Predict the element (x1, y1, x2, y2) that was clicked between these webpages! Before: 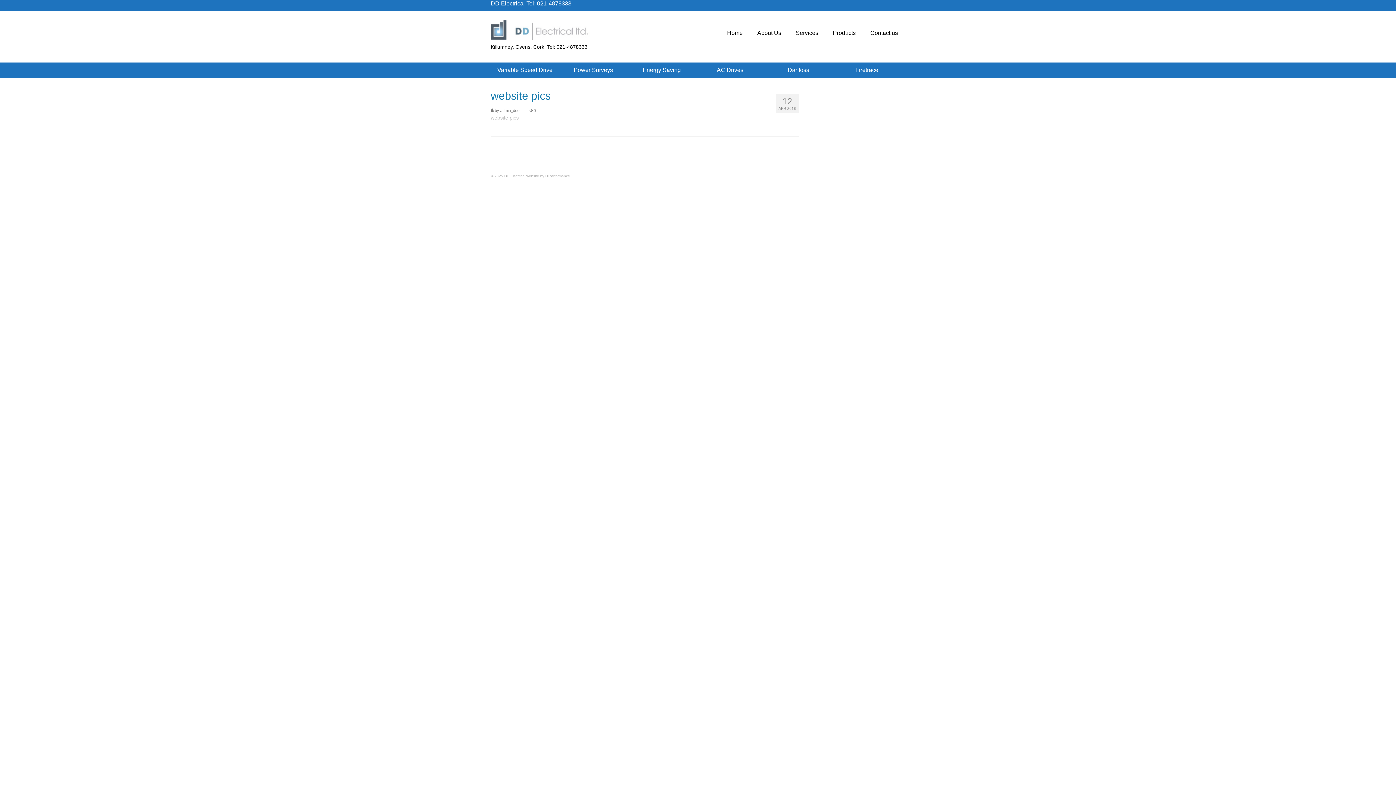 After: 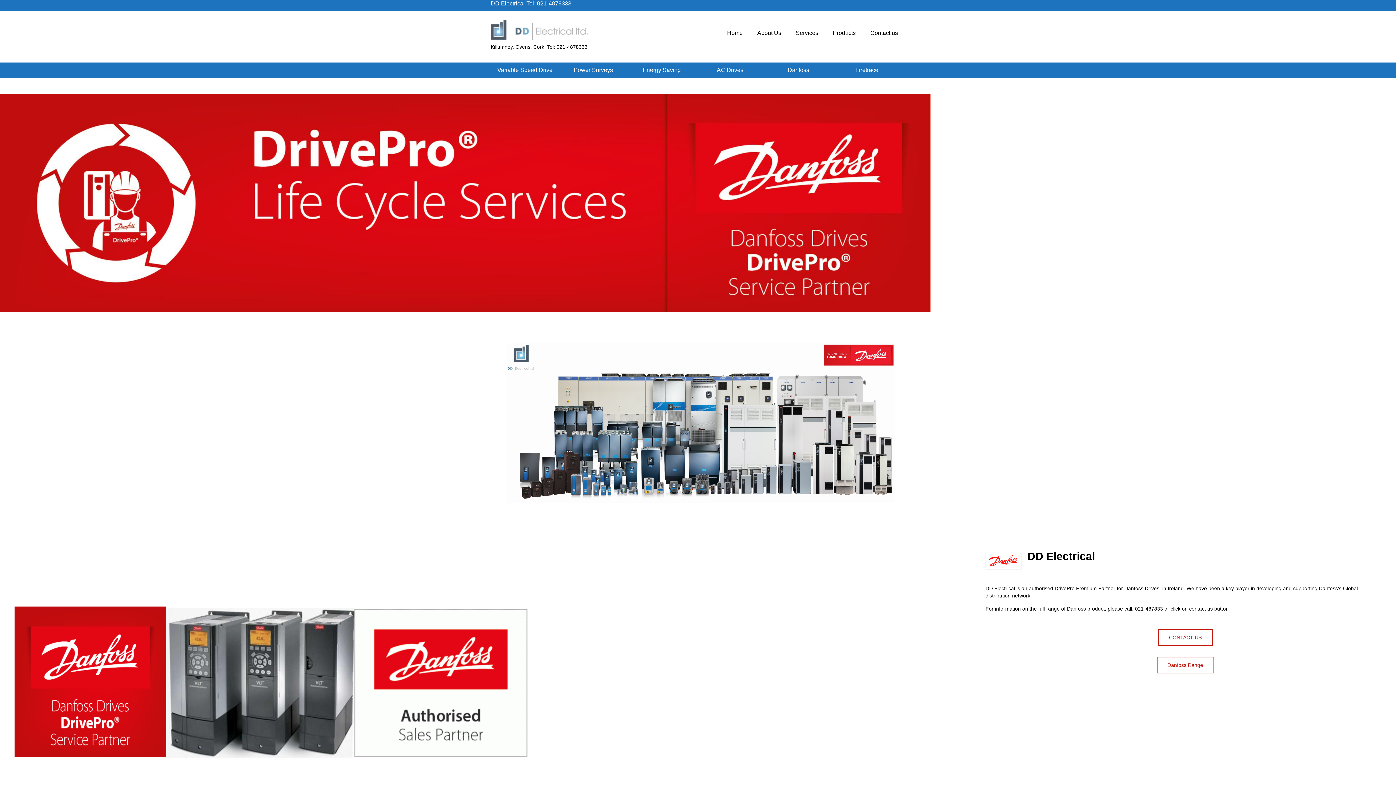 Action: bbox: (719, 25, 750, 40) label: Home